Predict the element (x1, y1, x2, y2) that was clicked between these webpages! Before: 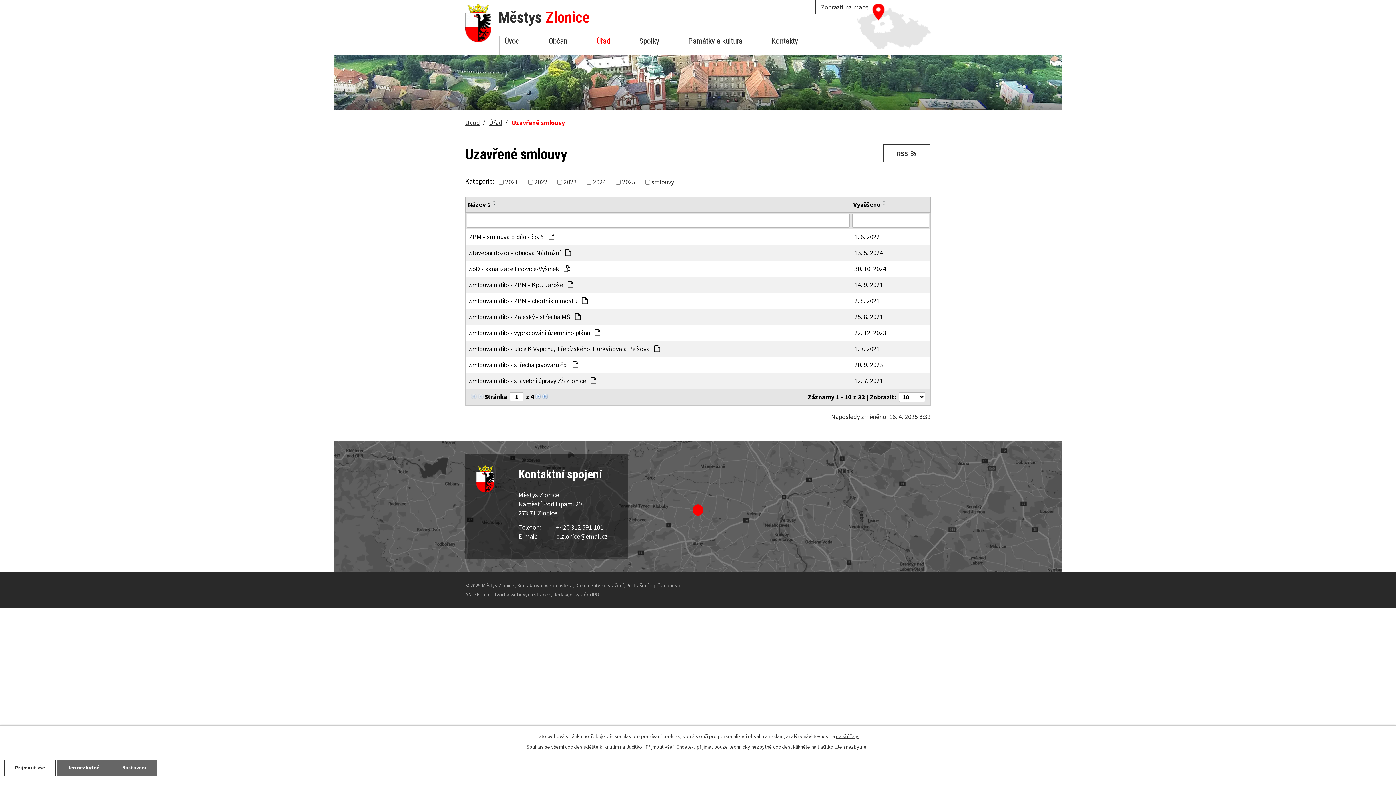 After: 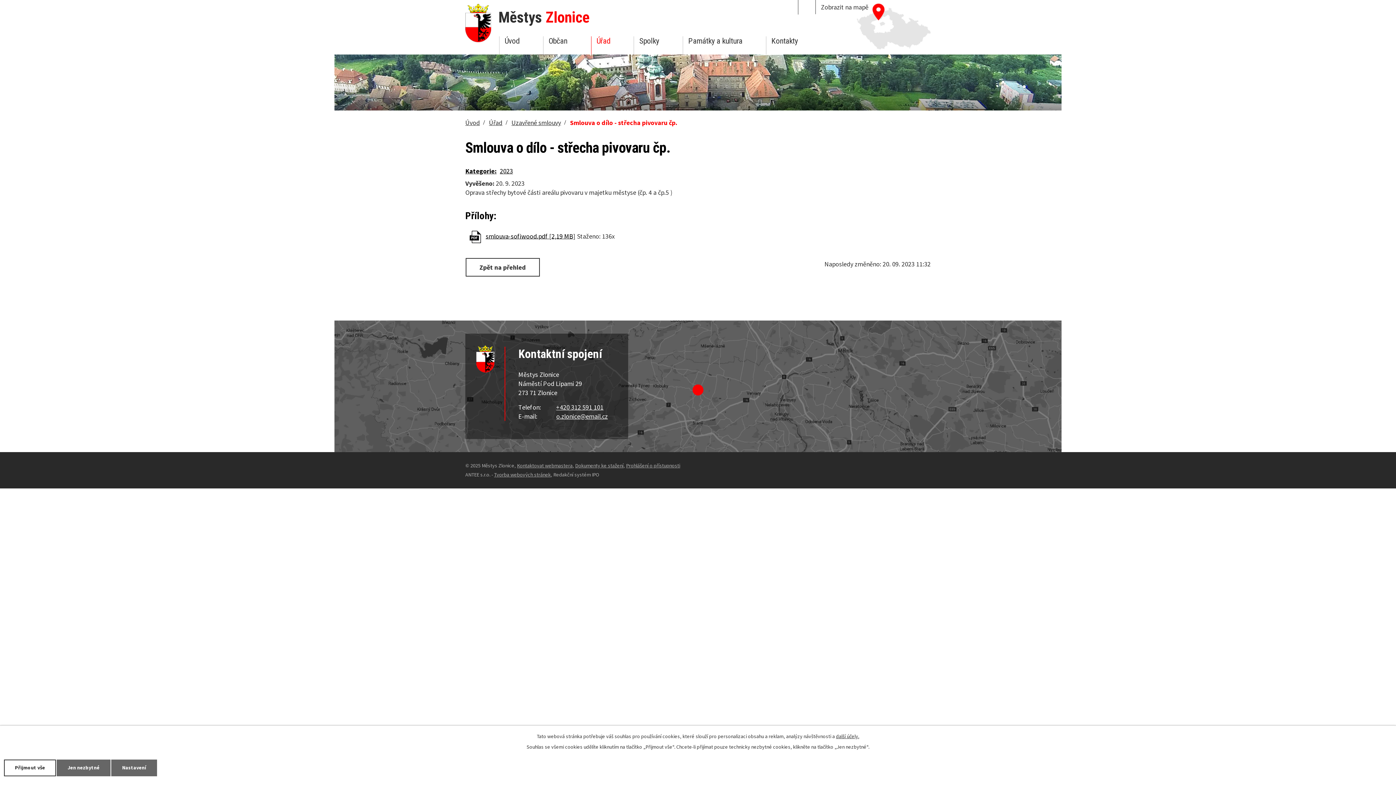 Action: bbox: (854, 360, 927, 369) label: 20. 9. 2023